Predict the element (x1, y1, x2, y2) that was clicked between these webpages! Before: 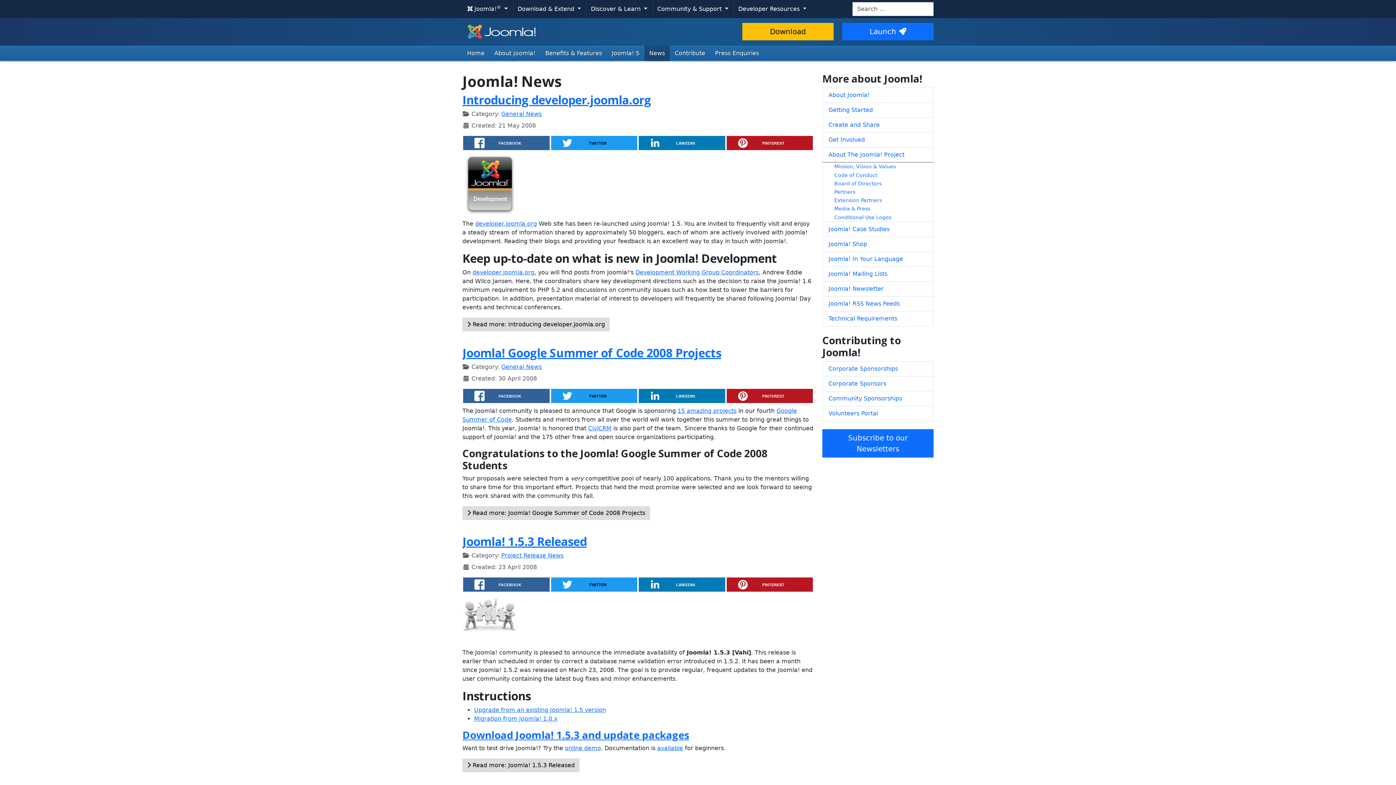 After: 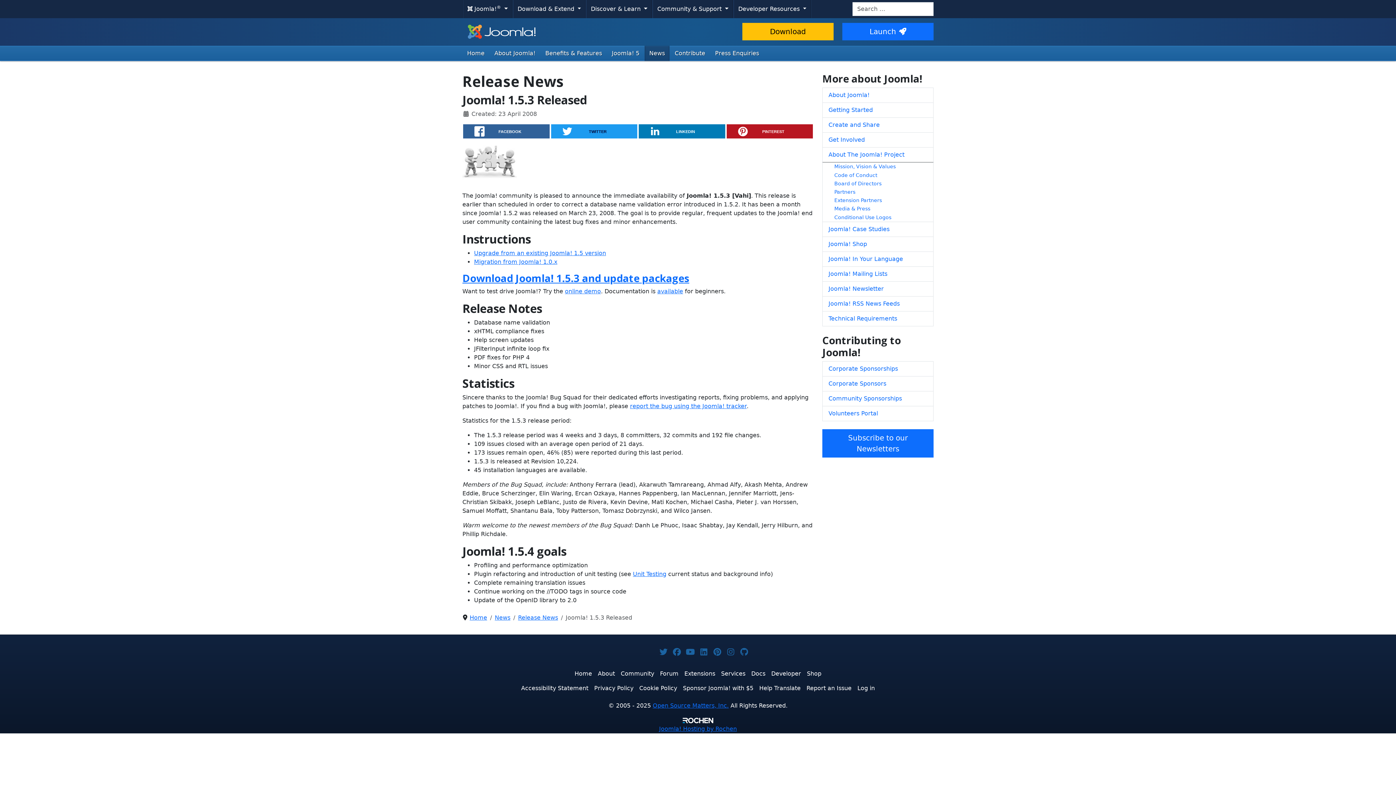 Action: bbox: (462, 758, 579, 772) label: Read more: Joomla! 1.5.3 Released